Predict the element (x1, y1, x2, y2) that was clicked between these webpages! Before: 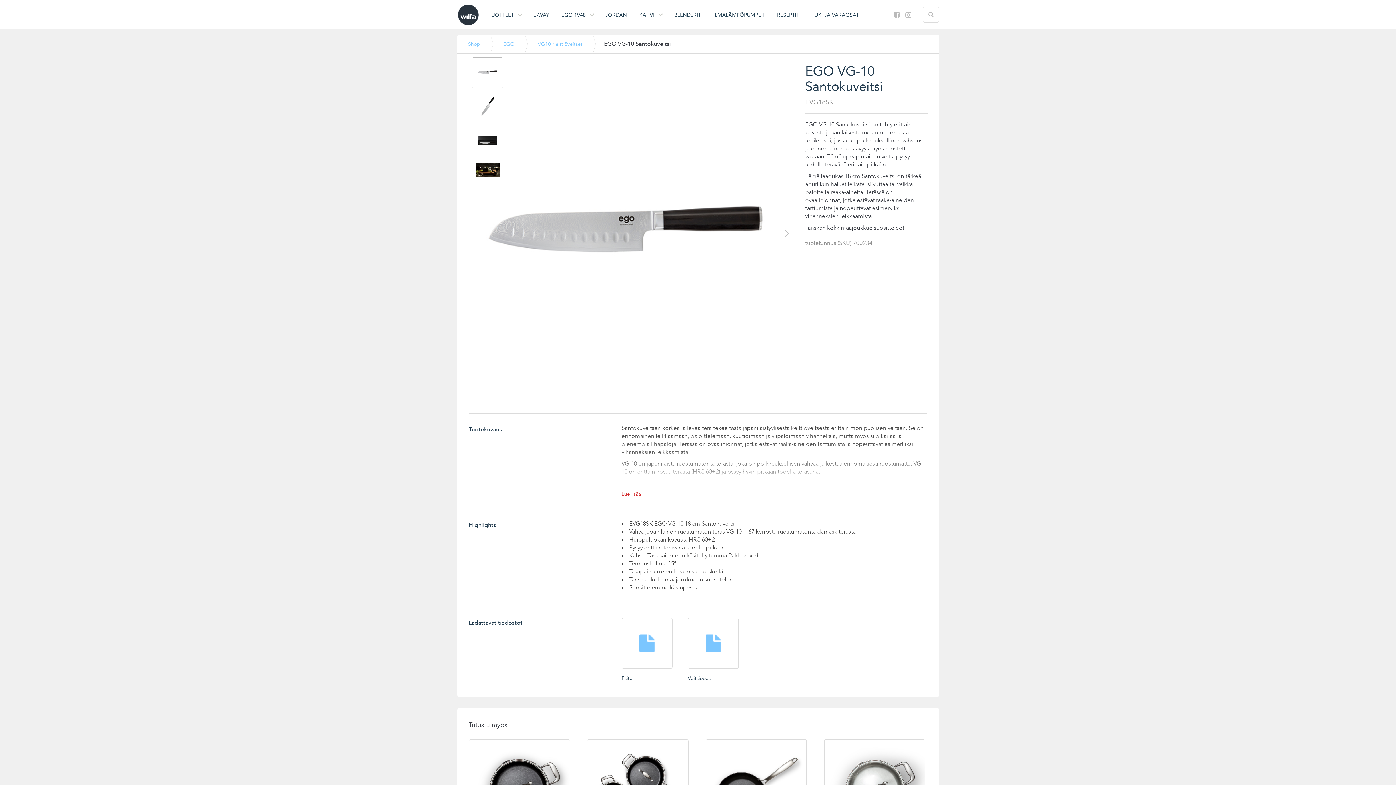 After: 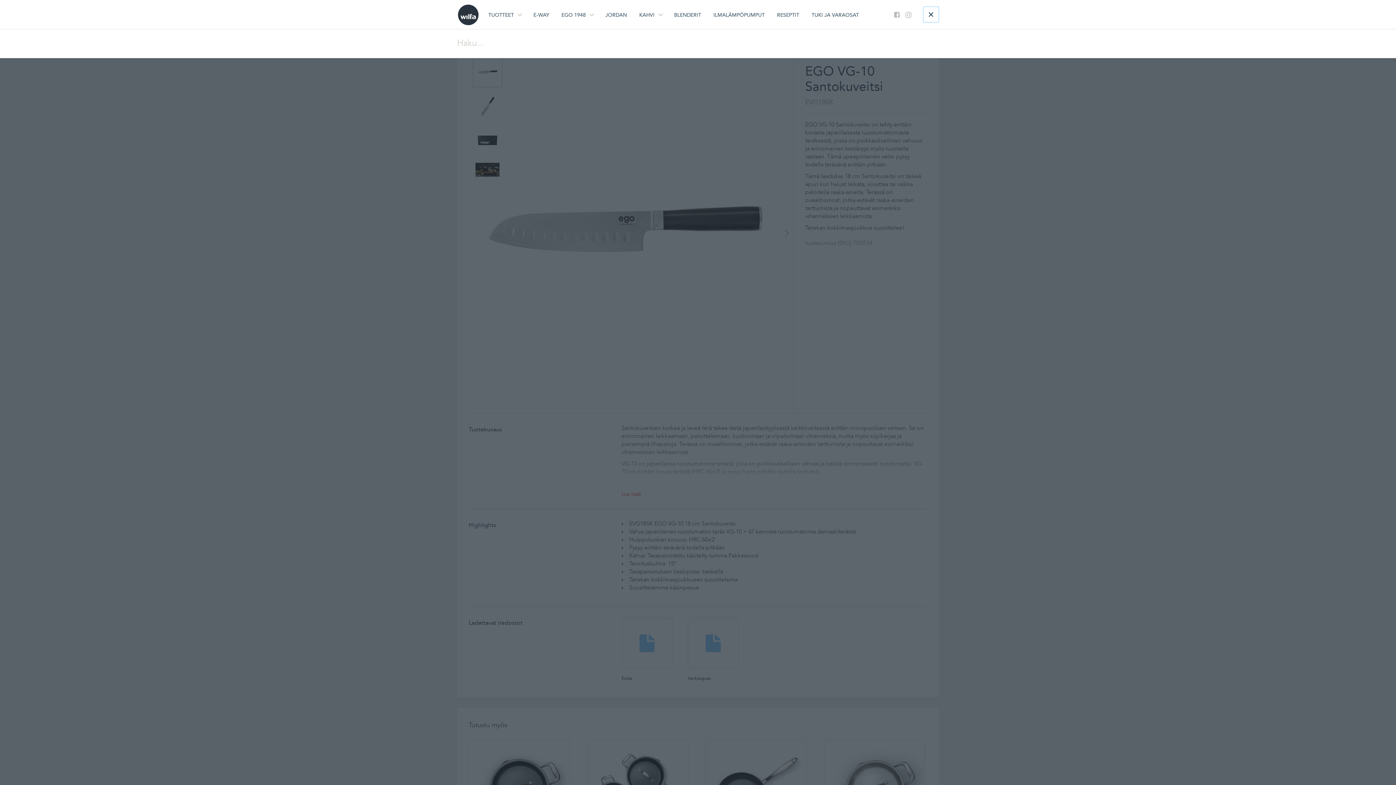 Action: bbox: (923, 6, 939, 22) label: Search